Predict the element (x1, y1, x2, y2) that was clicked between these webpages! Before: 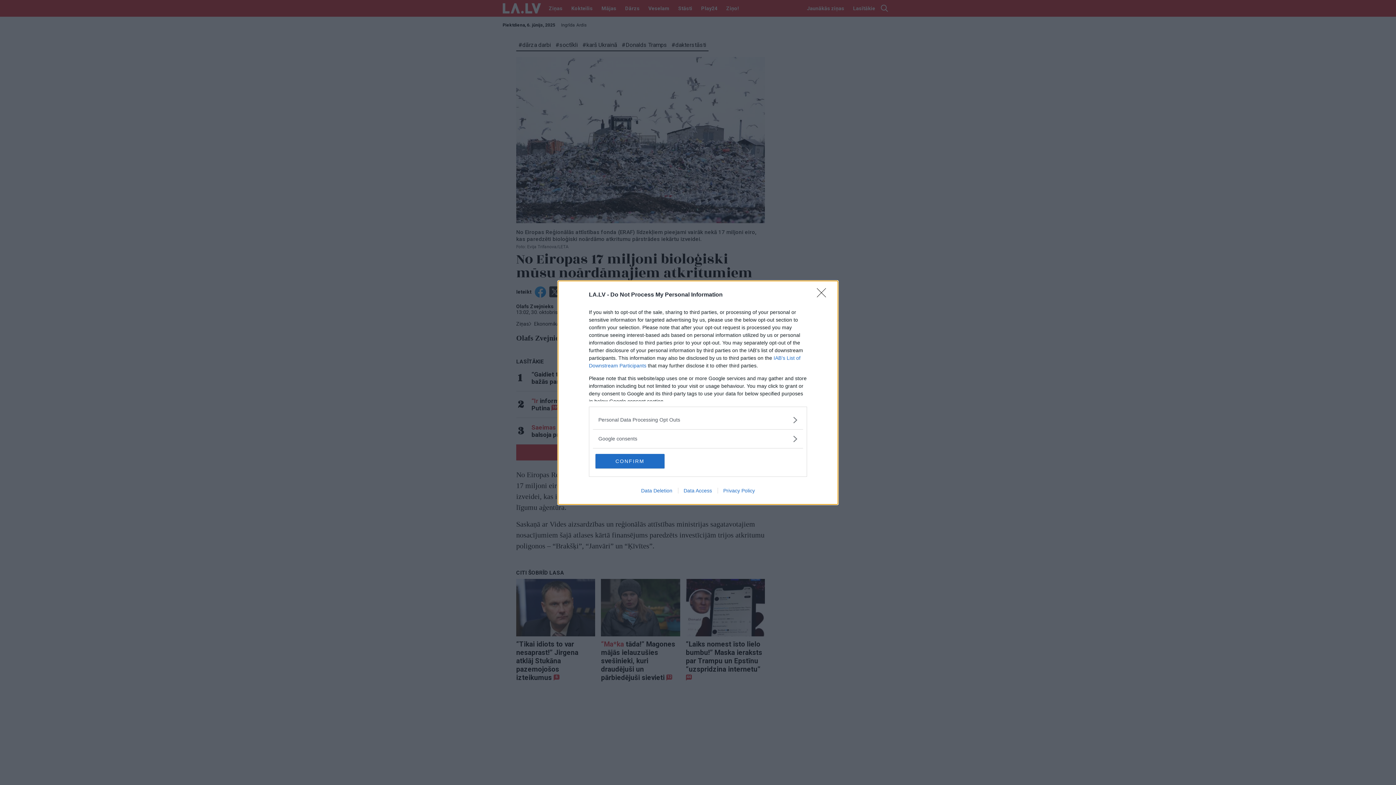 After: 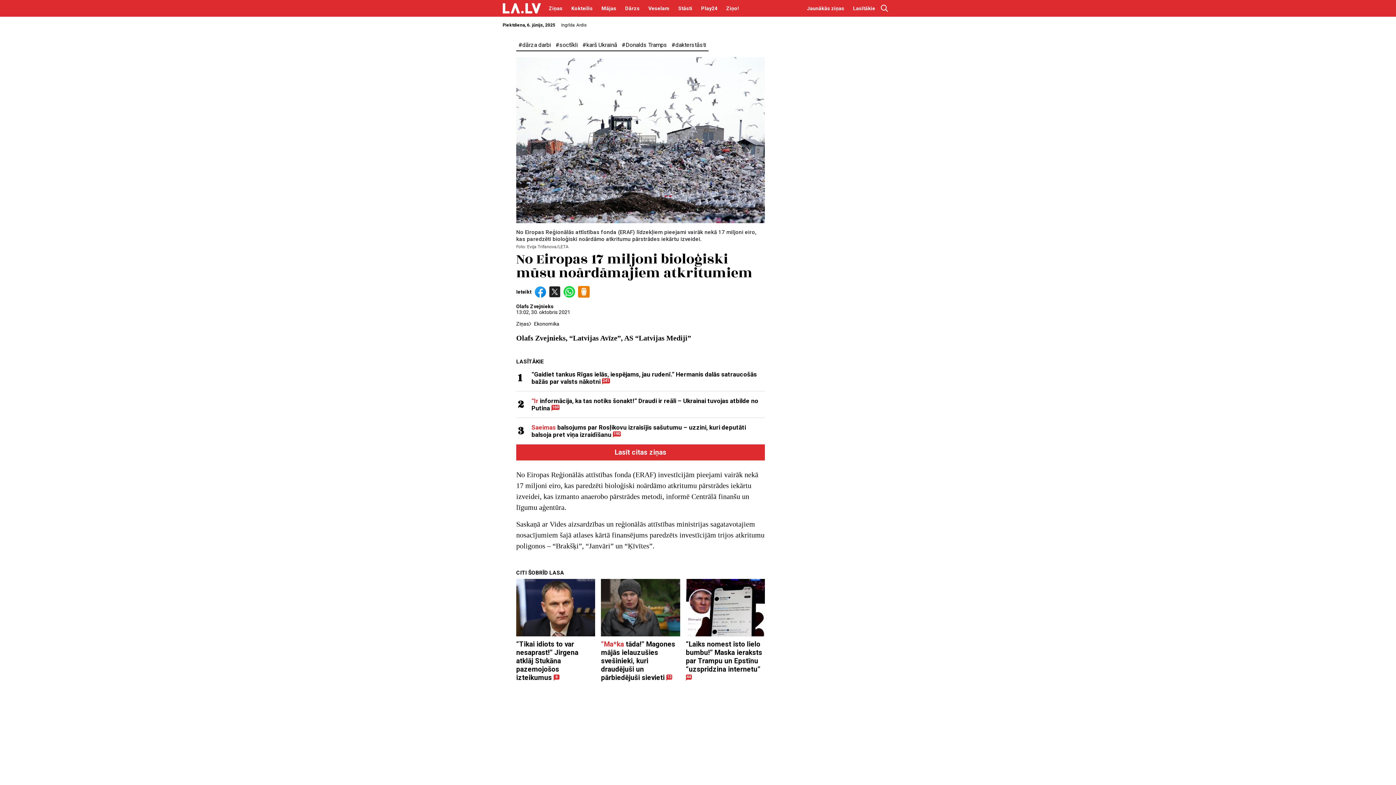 Action: label: CONFIRM bbox: (595, 454, 664, 468)